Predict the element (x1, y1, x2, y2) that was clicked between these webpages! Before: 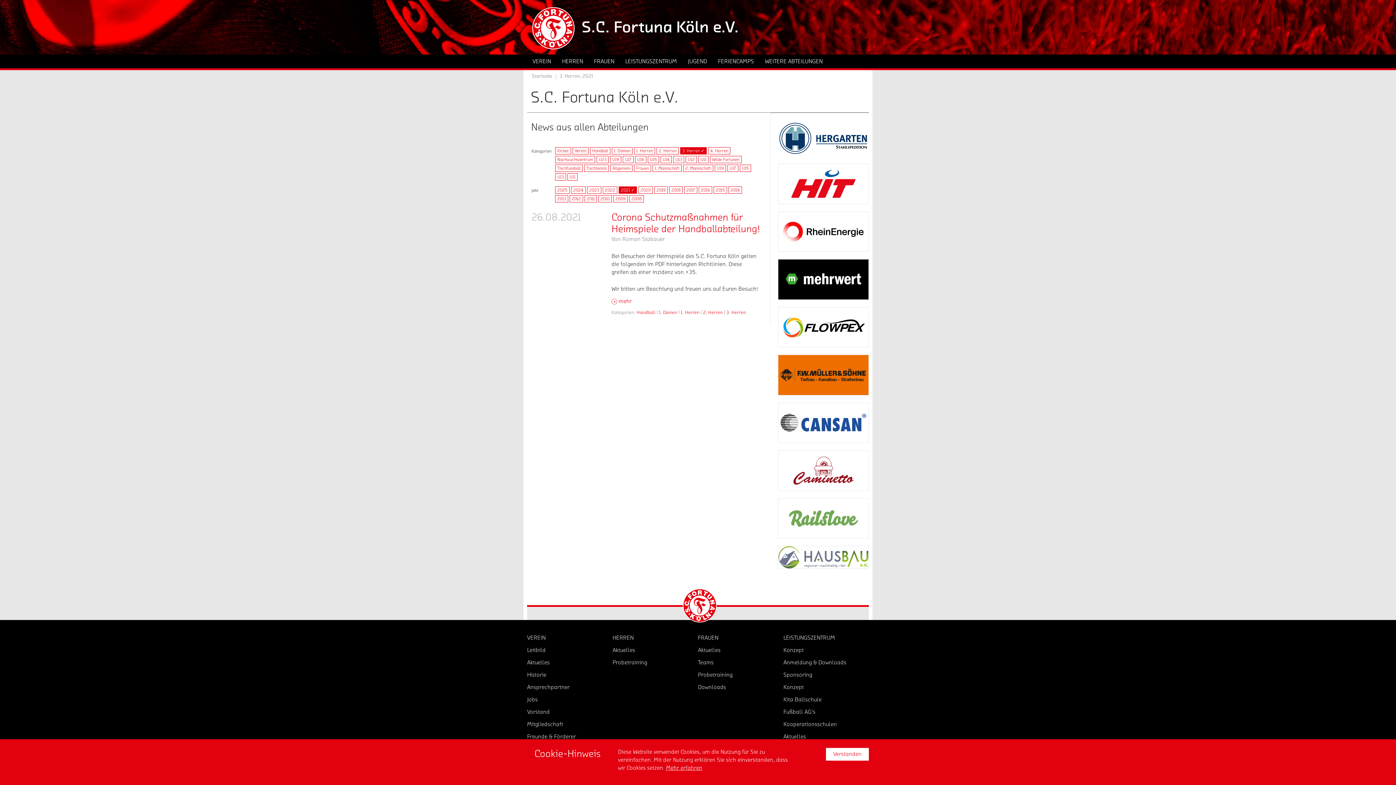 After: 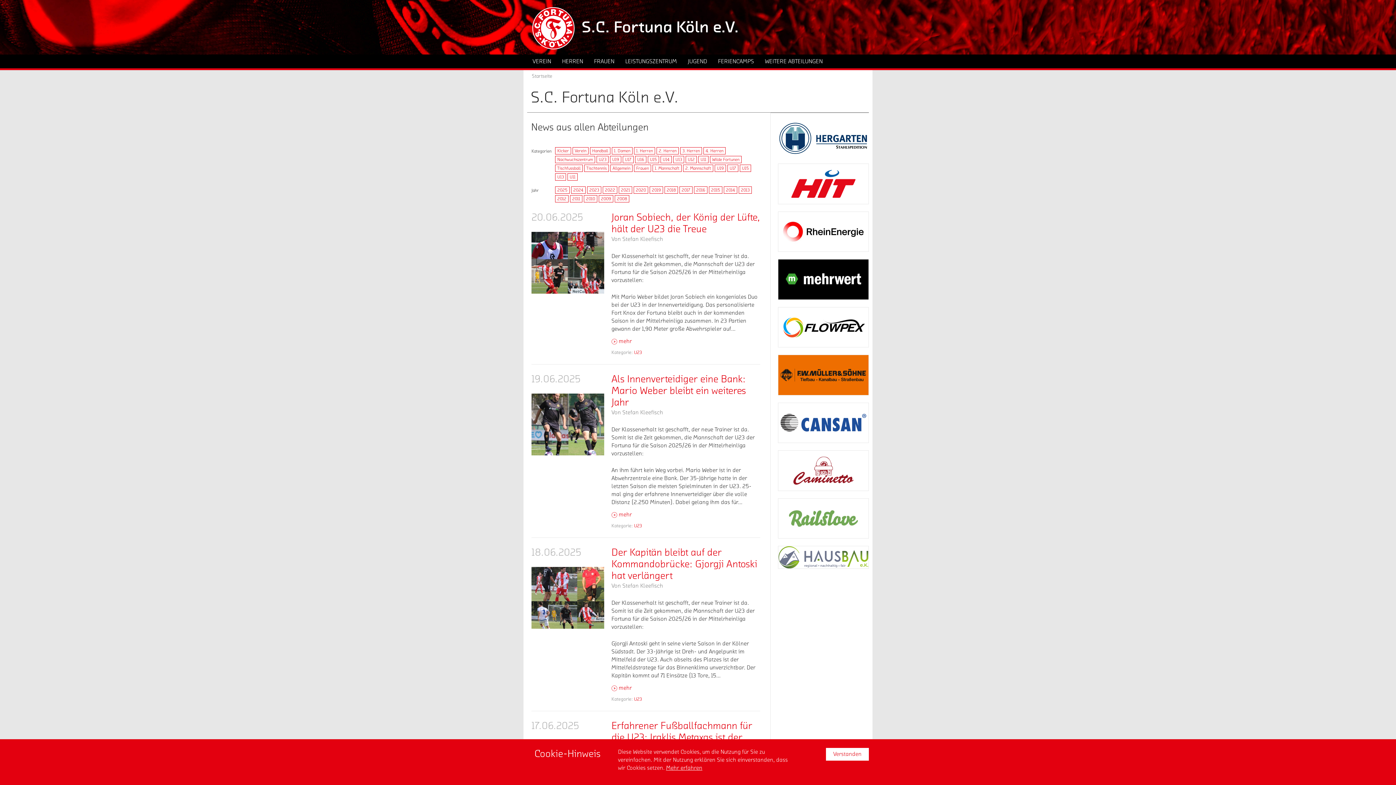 Action: bbox: (681, 587, 718, 626) label: zur Startseite der Homepage vom S.C. Fortuna Köln e.V.